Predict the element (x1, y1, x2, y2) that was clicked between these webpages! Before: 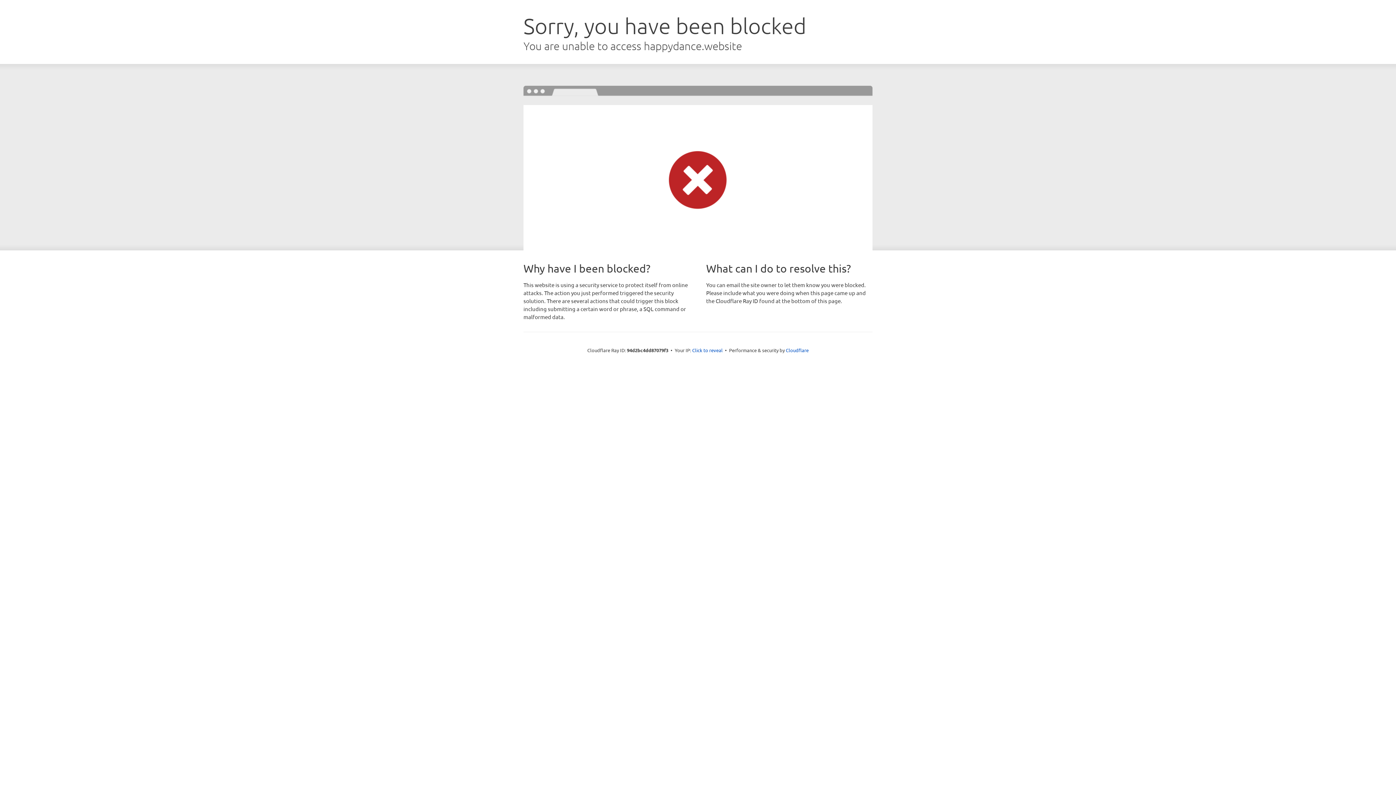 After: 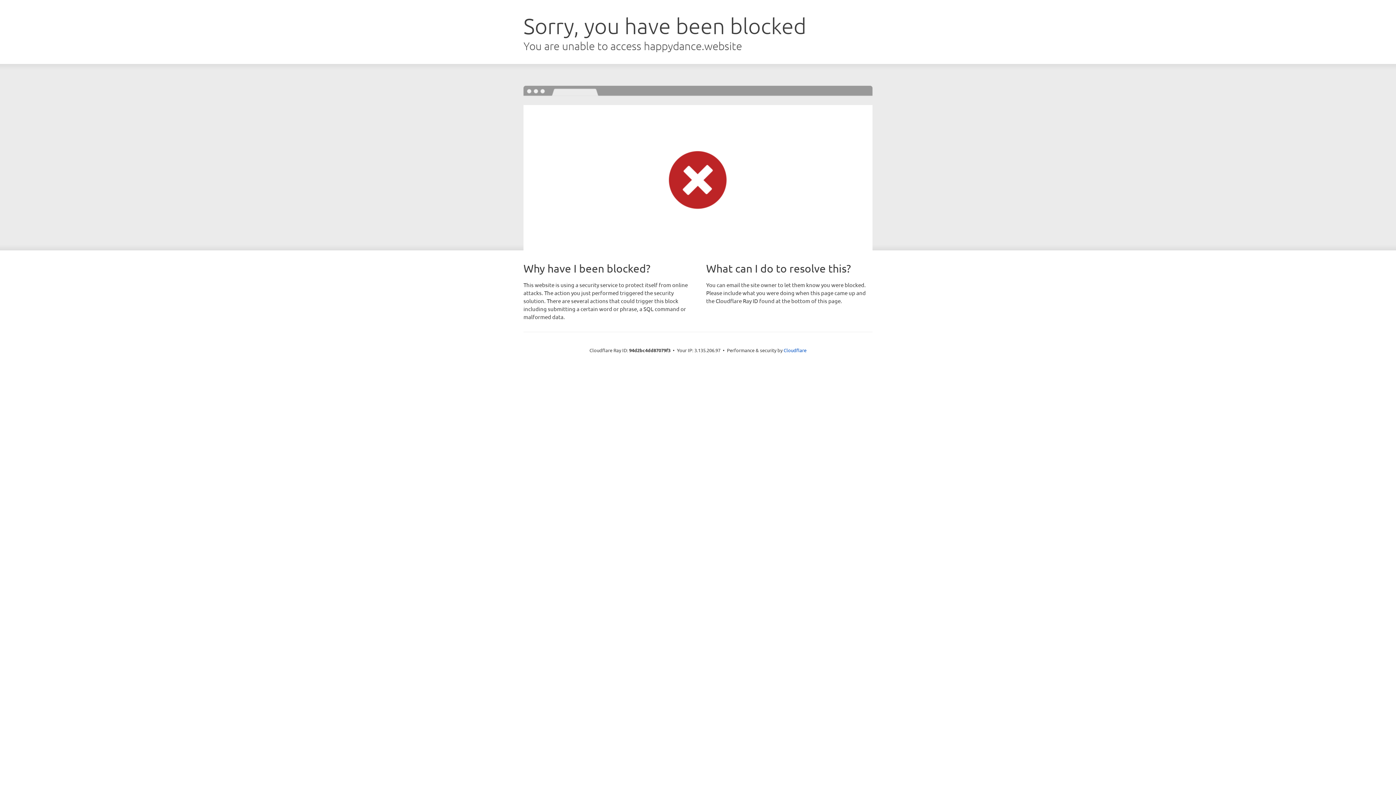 Action: bbox: (692, 346, 722, 353) label: Click to reveal